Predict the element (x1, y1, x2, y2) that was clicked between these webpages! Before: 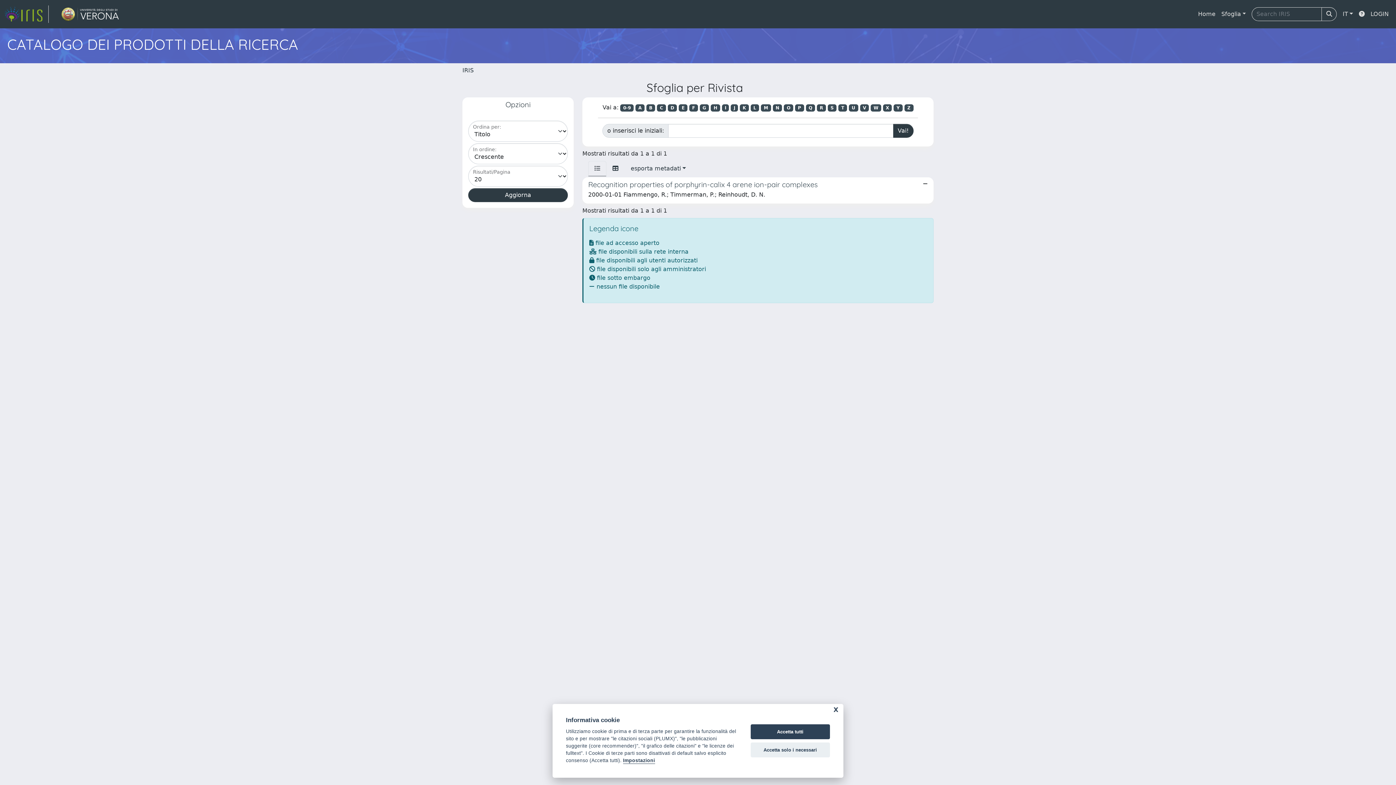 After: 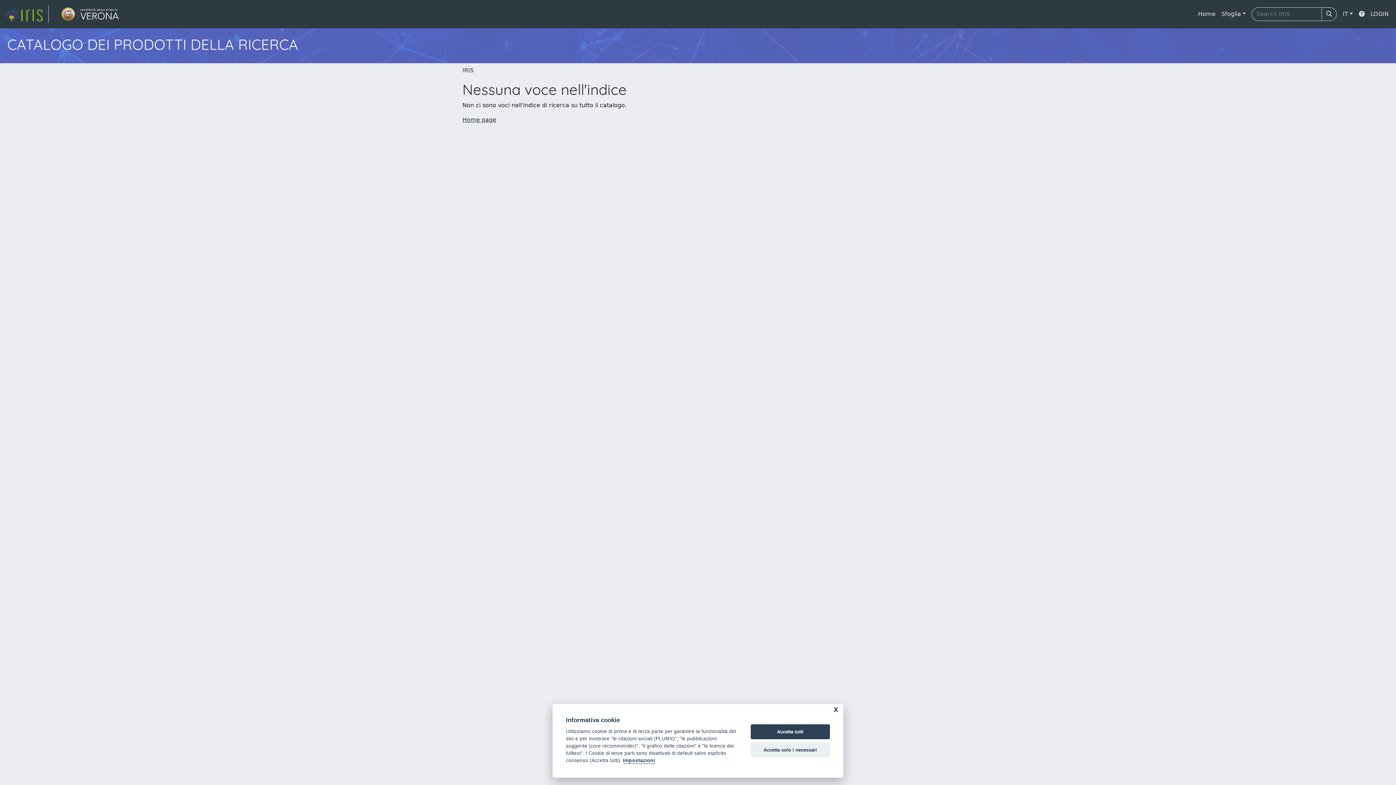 Action: bbox: (870, 104, 881, 111) label: W